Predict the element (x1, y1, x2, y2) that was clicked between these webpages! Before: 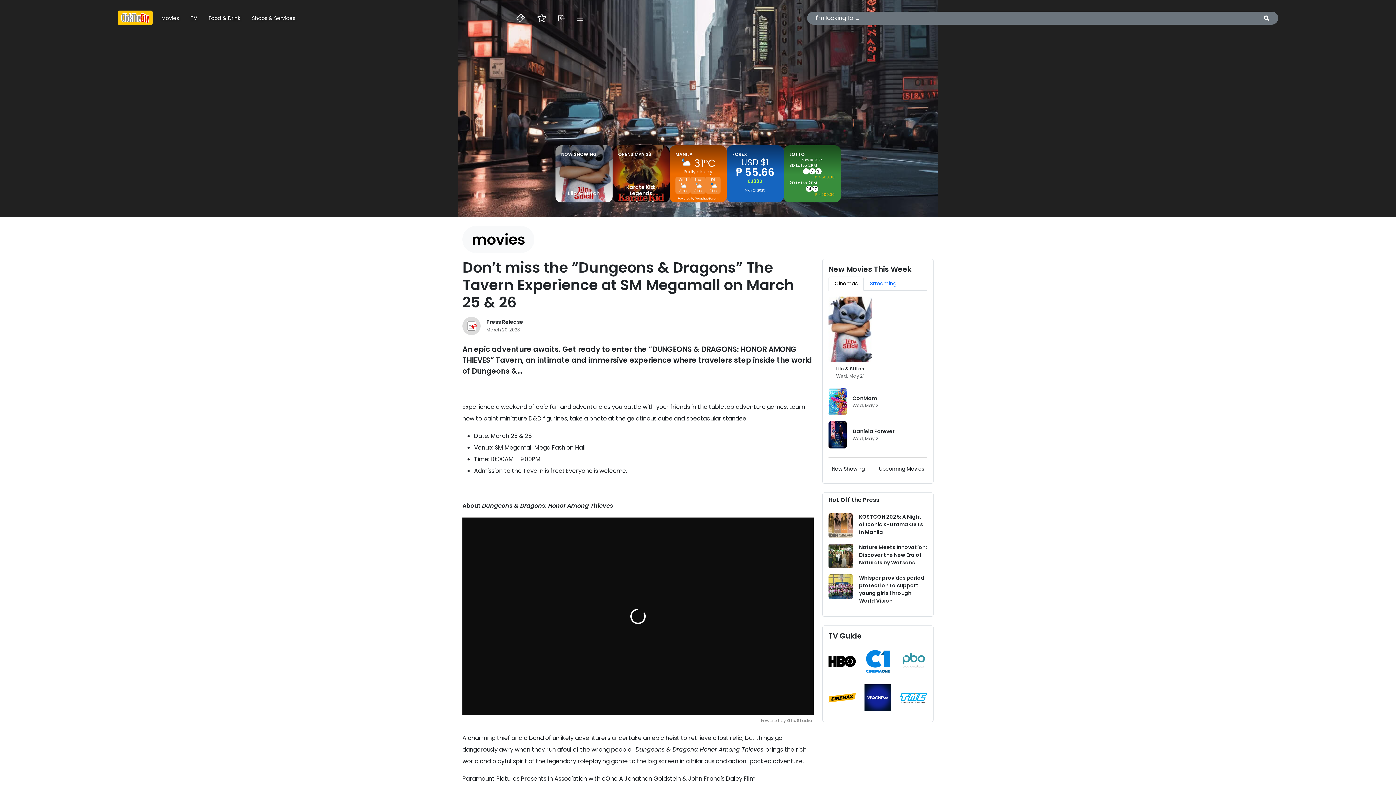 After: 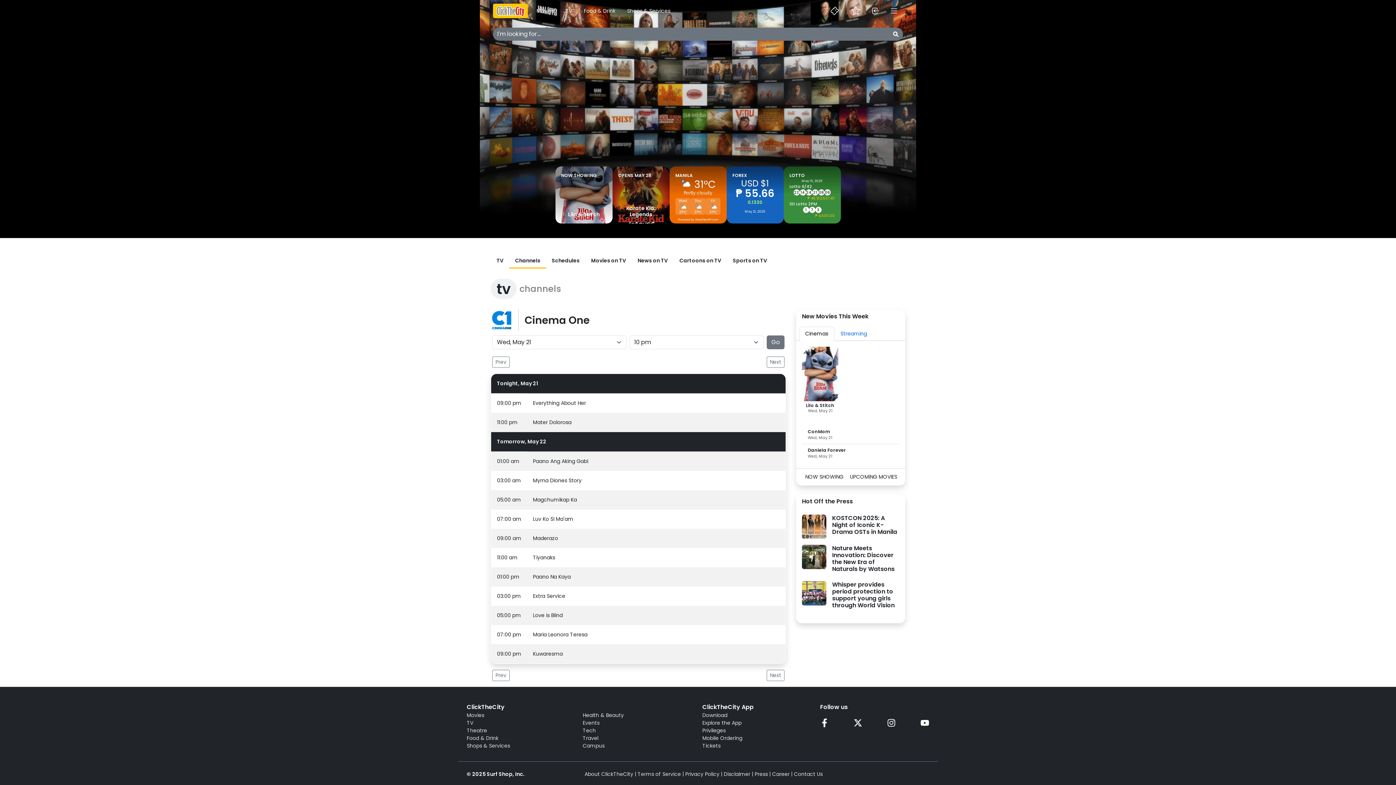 Action: bbox: (864, 643, 891, 680) label: View Cinema One TV Guide